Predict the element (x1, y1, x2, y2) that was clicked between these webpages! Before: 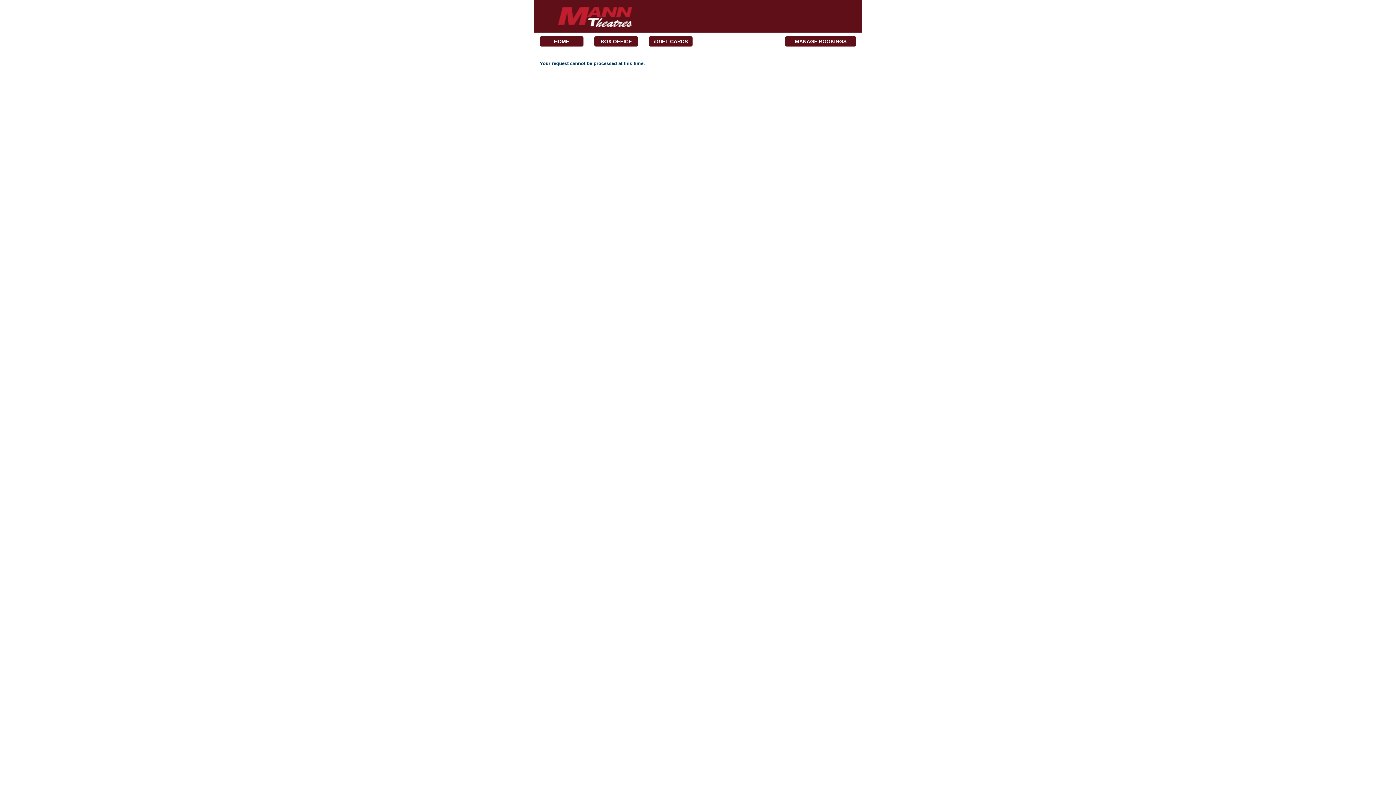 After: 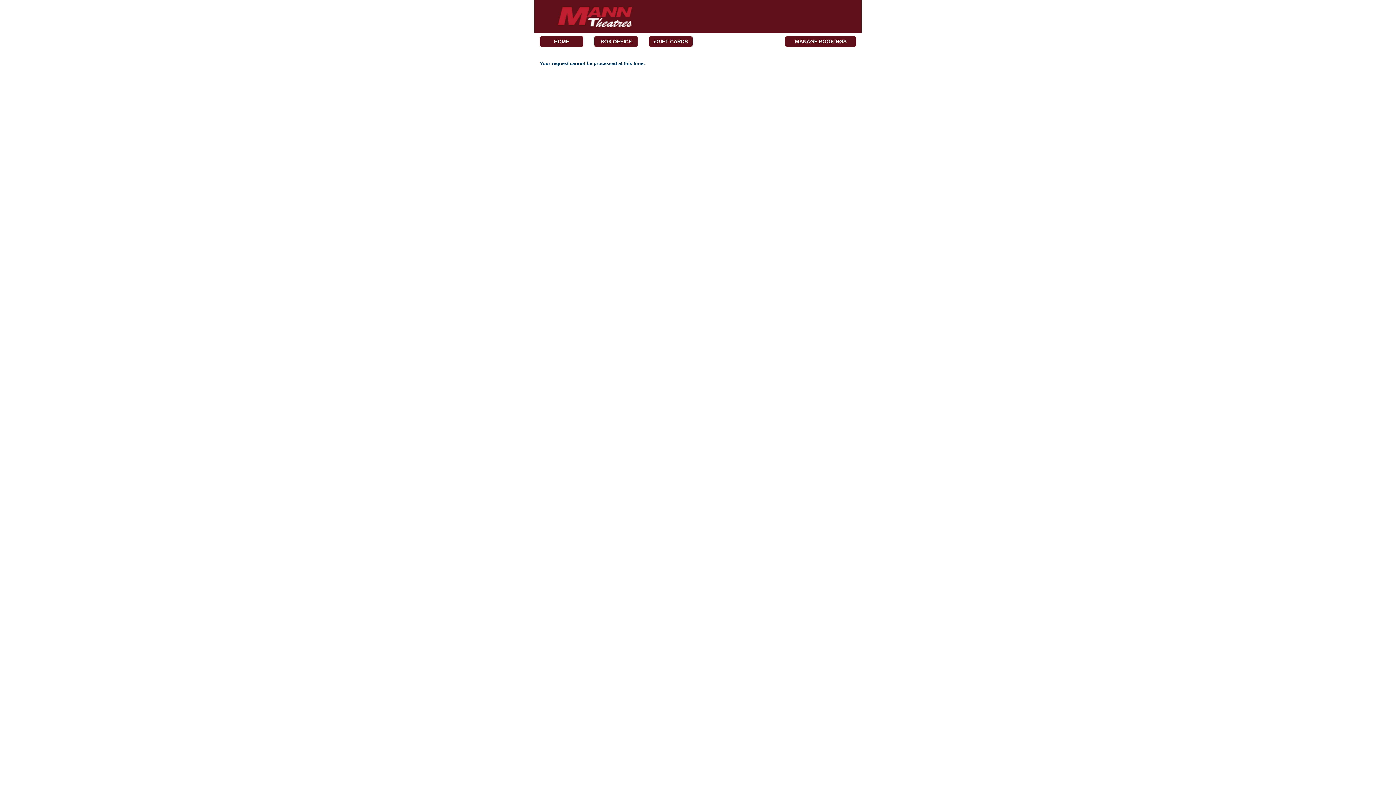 Action: label: MANAGE BOOKINGS bbox: (785, 36, 856, 46)